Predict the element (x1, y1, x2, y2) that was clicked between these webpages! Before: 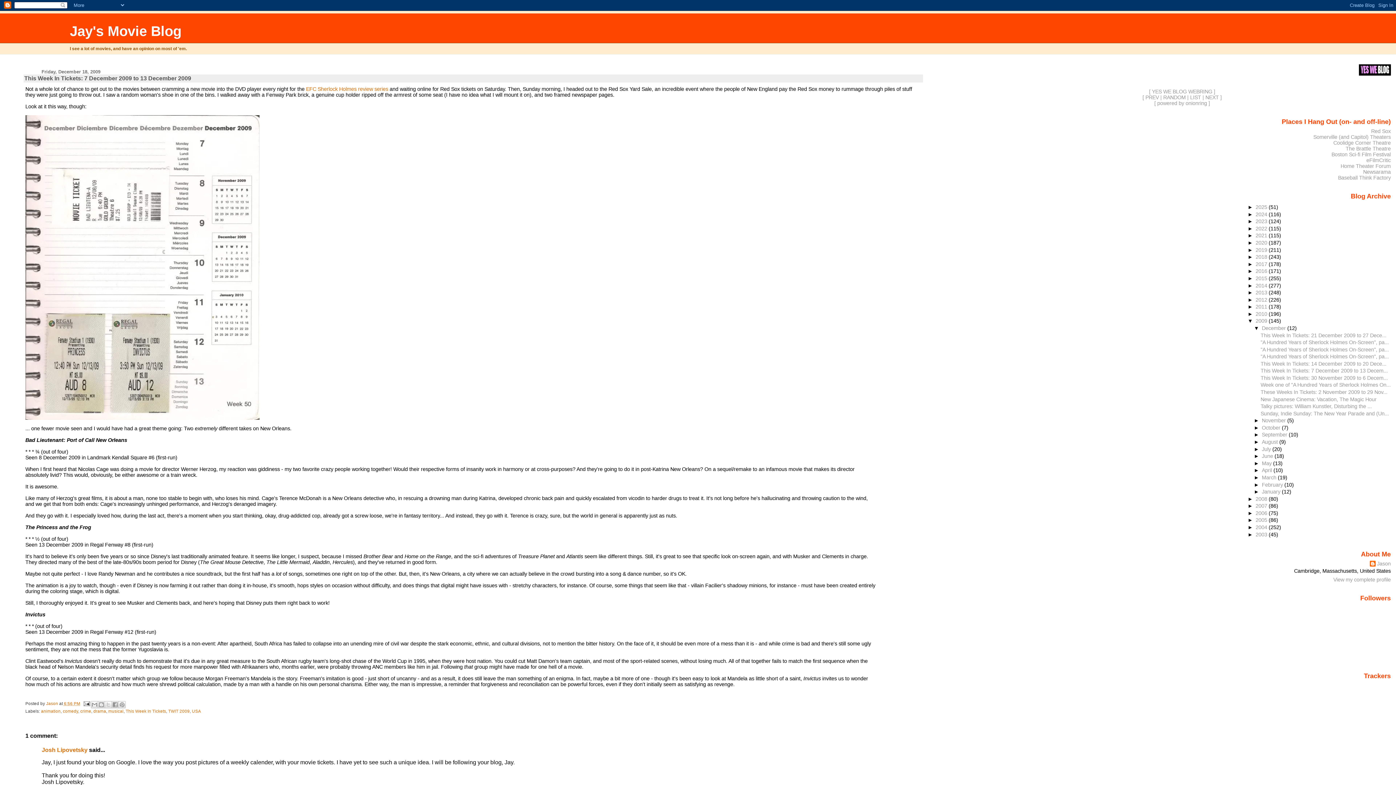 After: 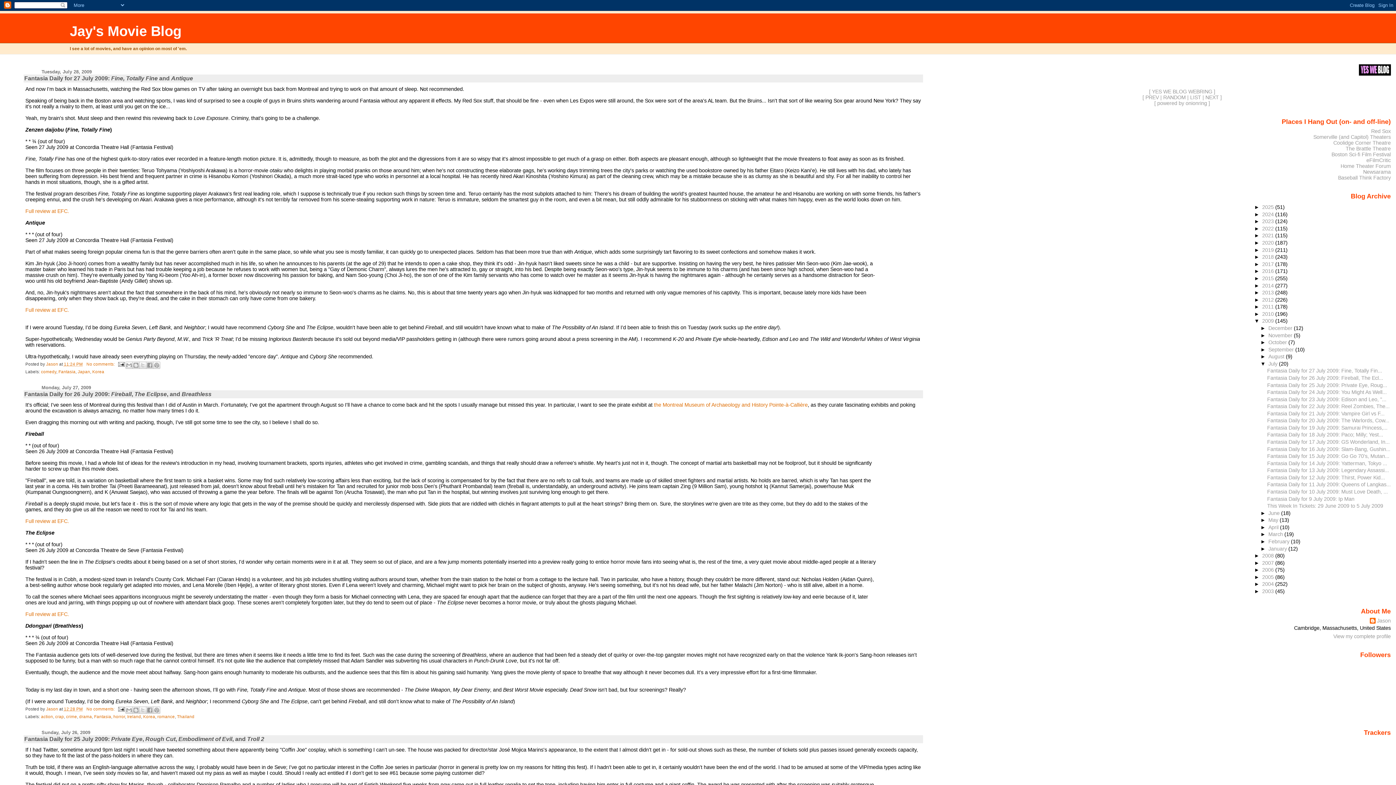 Action: label: July  bbox: (1262, 446, 1272, 452)